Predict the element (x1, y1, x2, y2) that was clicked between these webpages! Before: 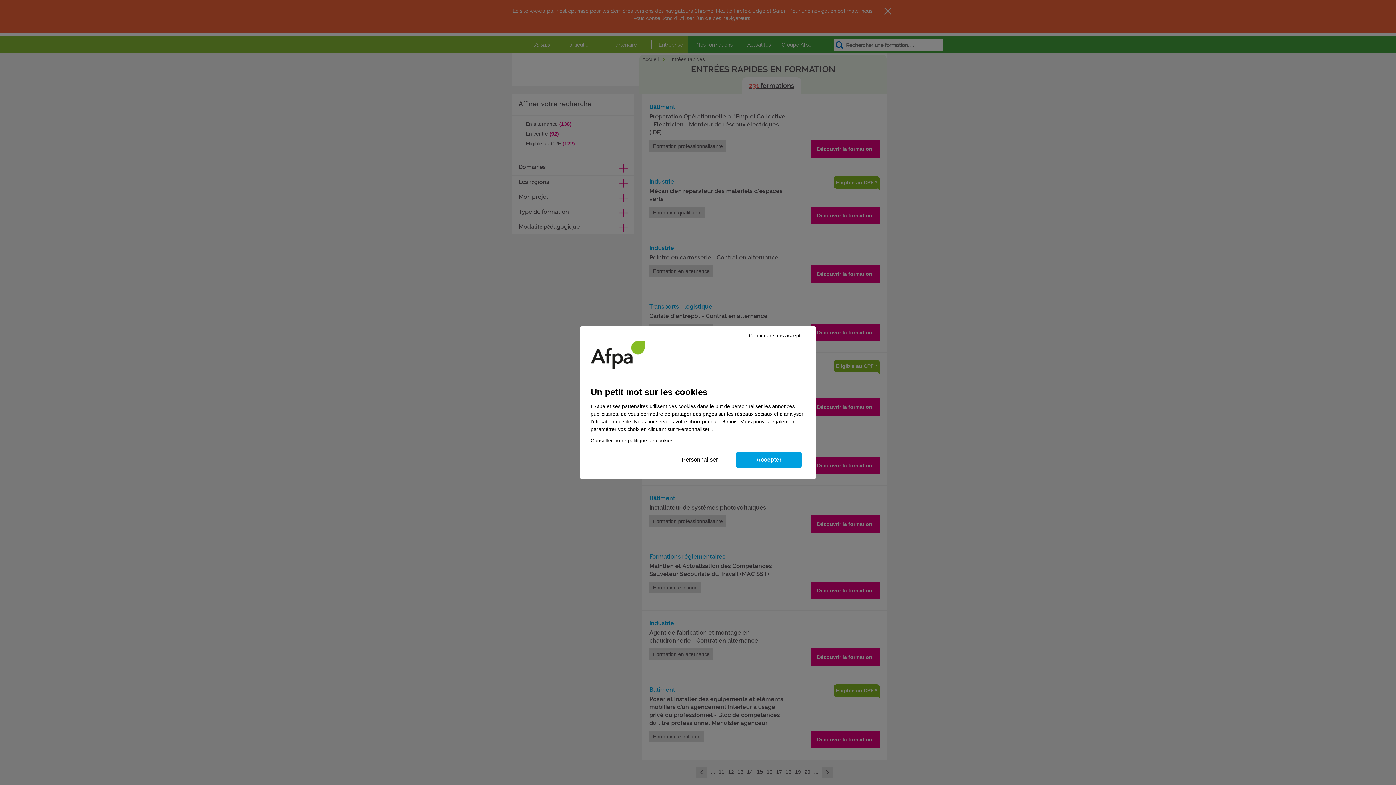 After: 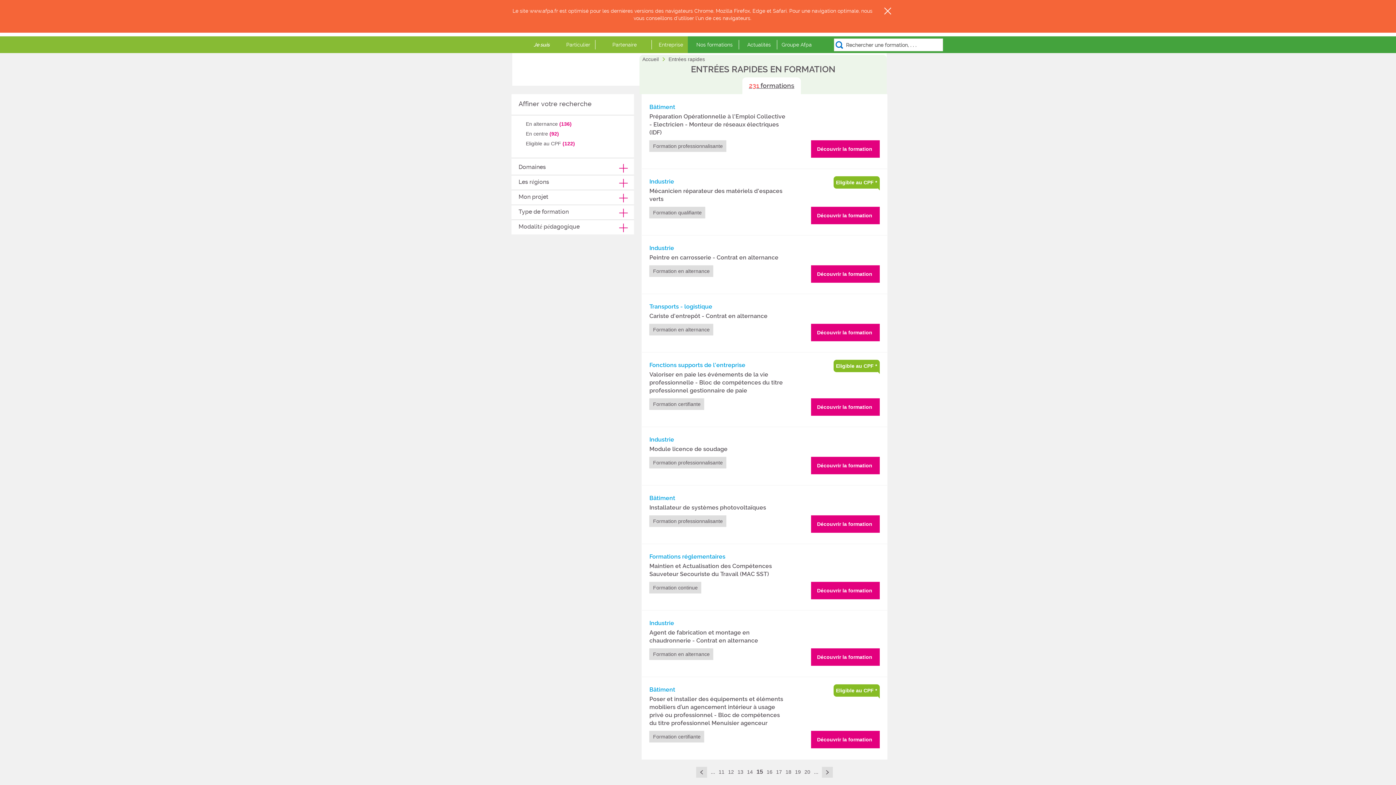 Action: bbox: (741, 330, 812, 341) label: Continuer sans accepter